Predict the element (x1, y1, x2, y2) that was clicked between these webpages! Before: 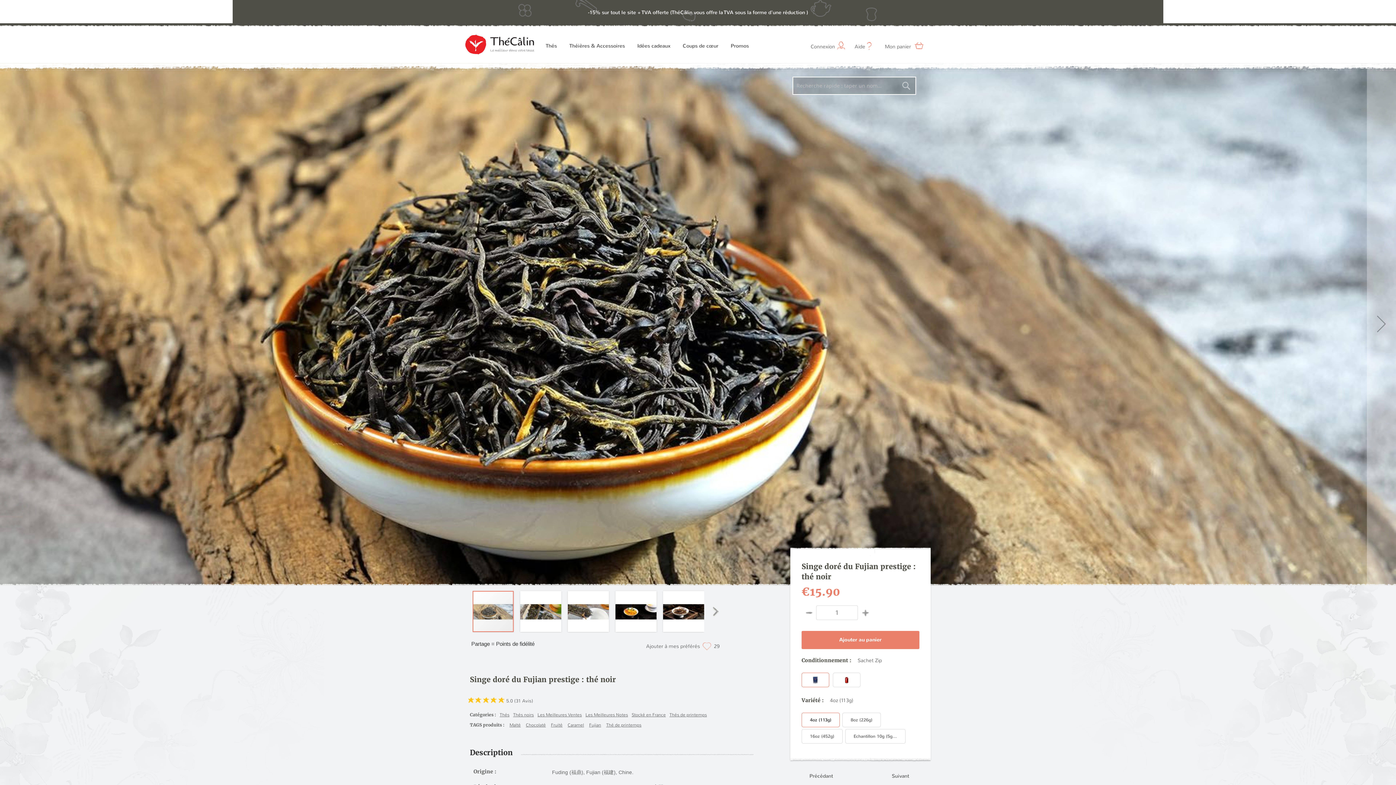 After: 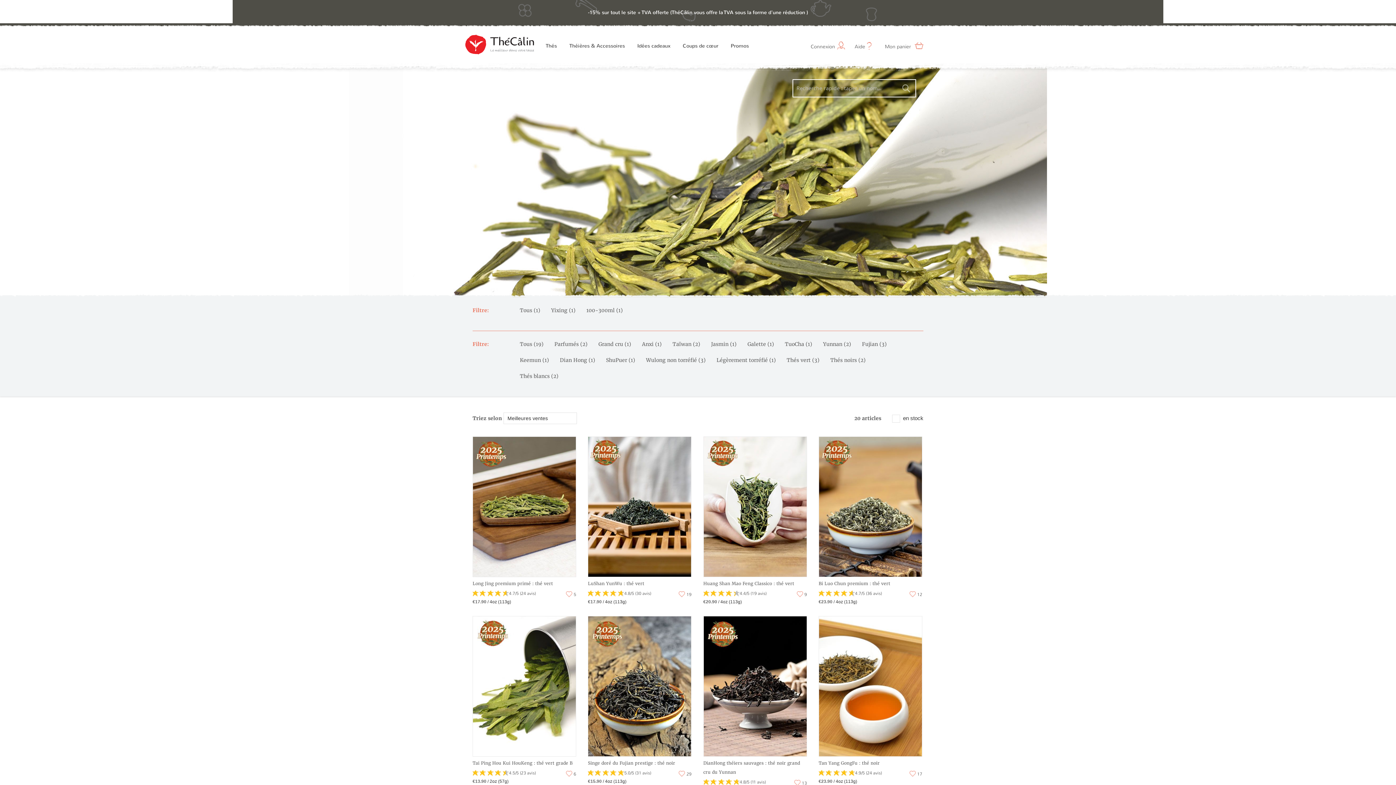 Action: bbox: (585, 712, 628, 718) label: Les Meilleures Notes